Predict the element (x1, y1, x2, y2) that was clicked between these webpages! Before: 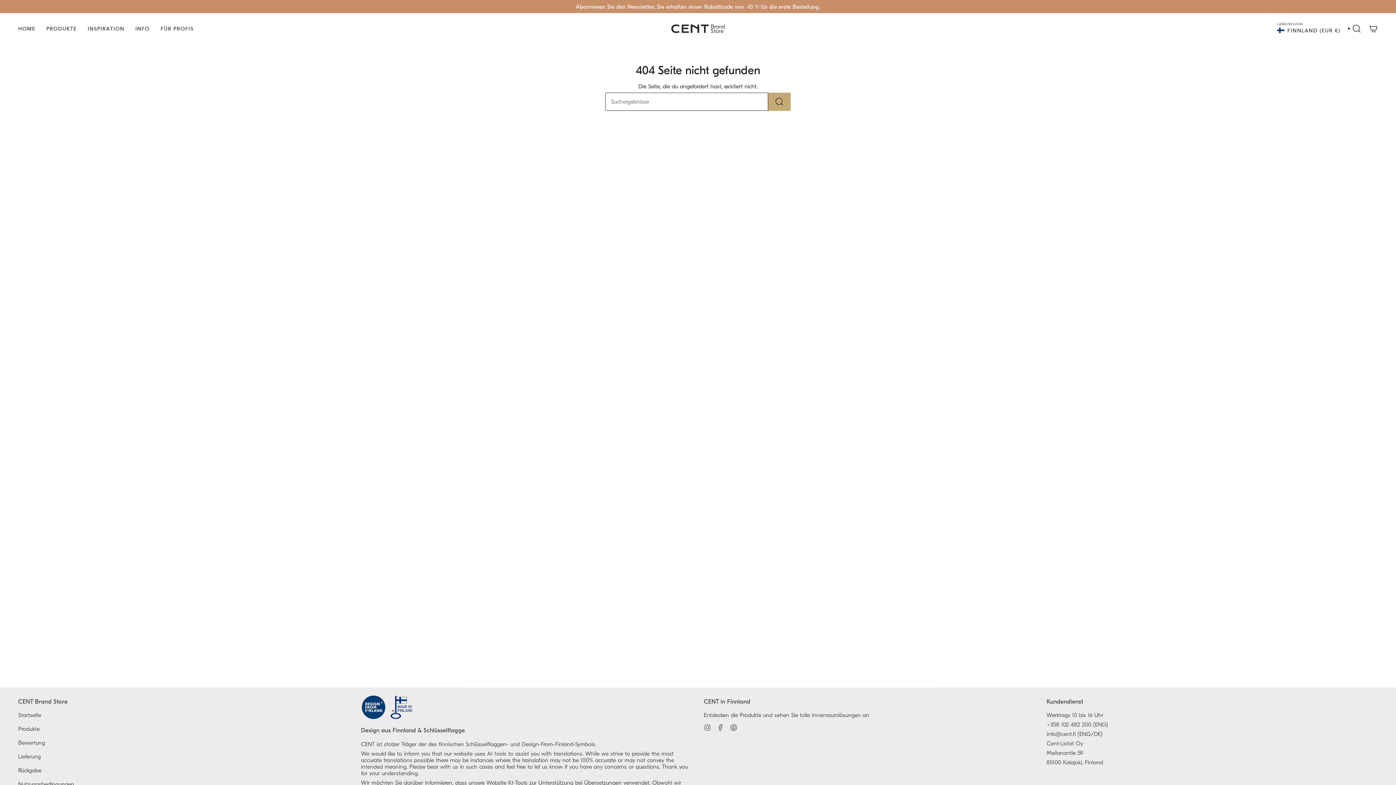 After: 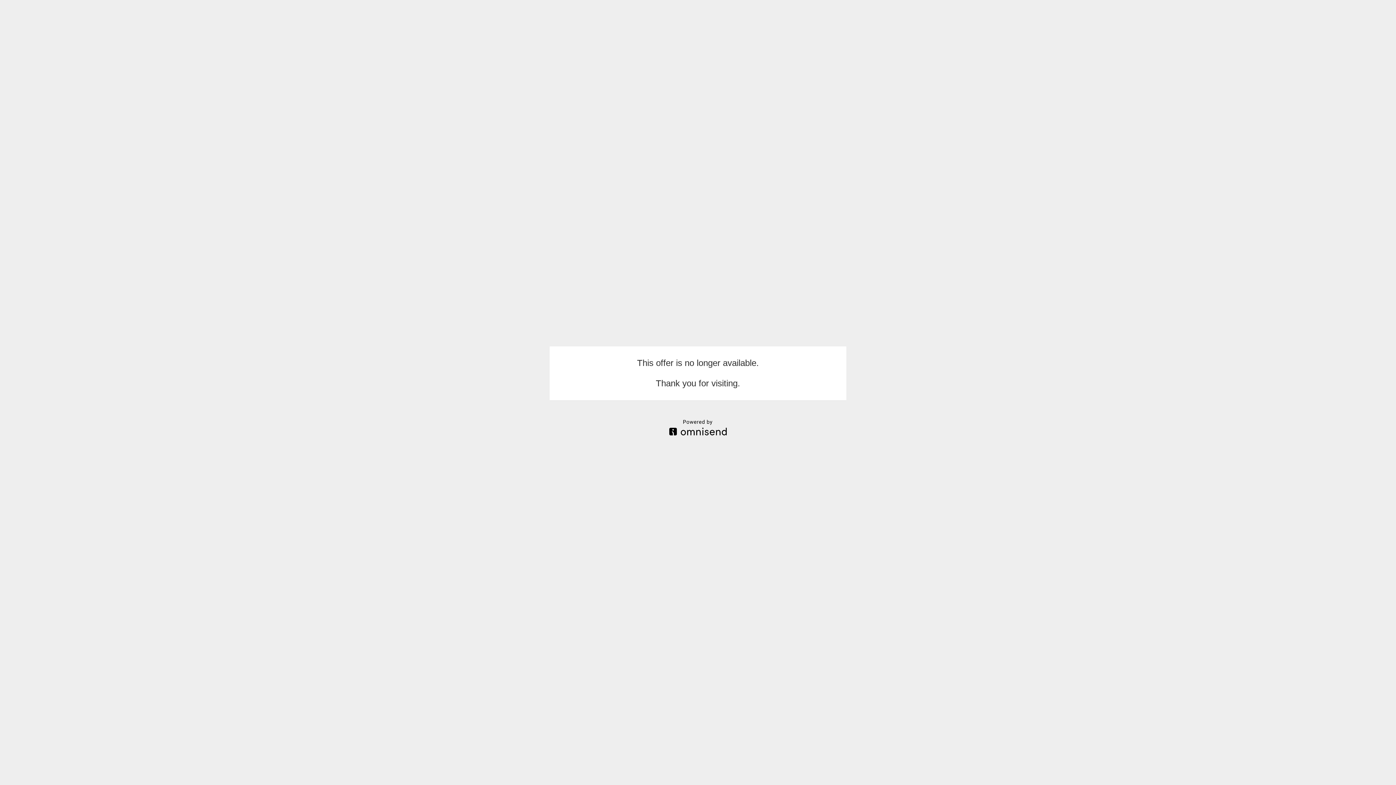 Action: bbox: (576, 3, 820, 10) label: Abonnieren Sie den Newsletter, Sie erhalten einen Rabattcode von -10 % für die erste Bestellung.